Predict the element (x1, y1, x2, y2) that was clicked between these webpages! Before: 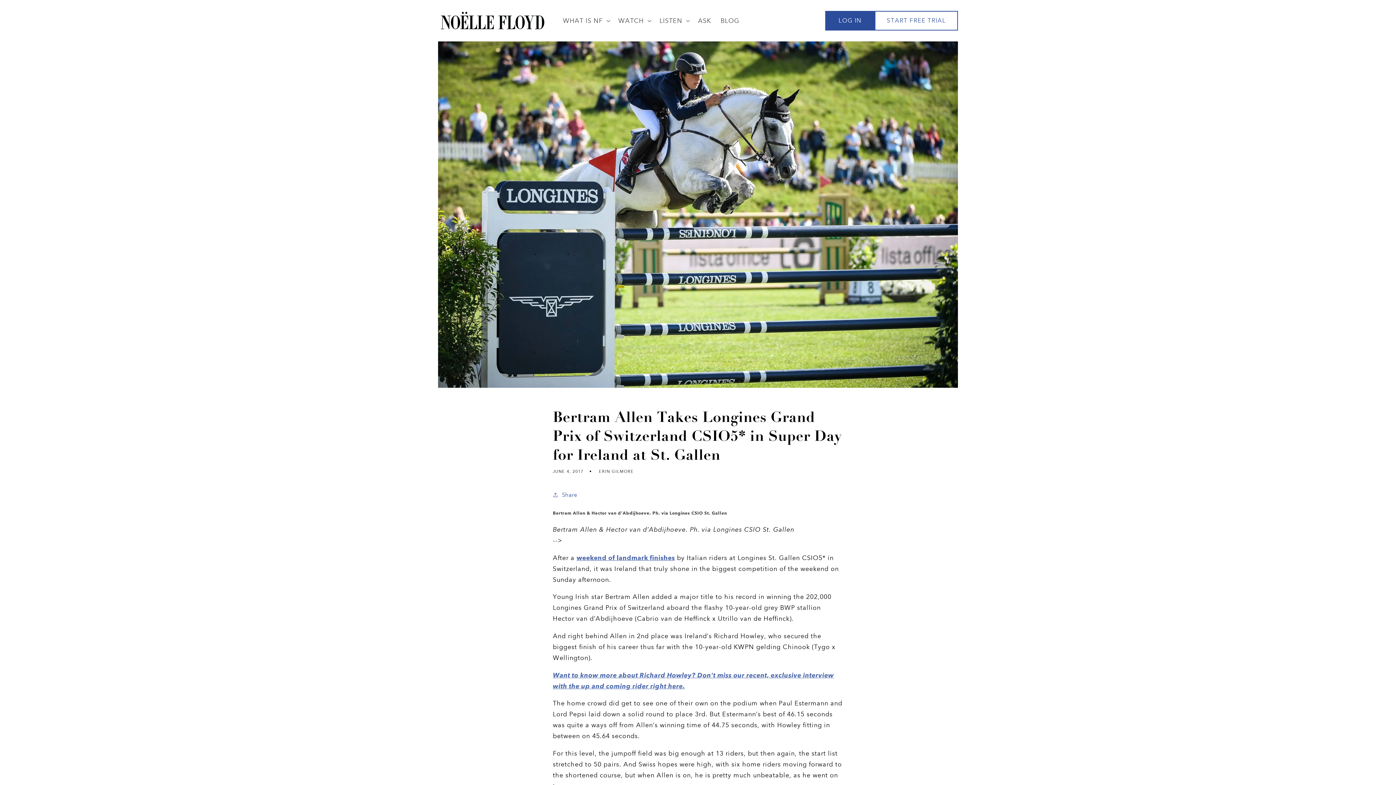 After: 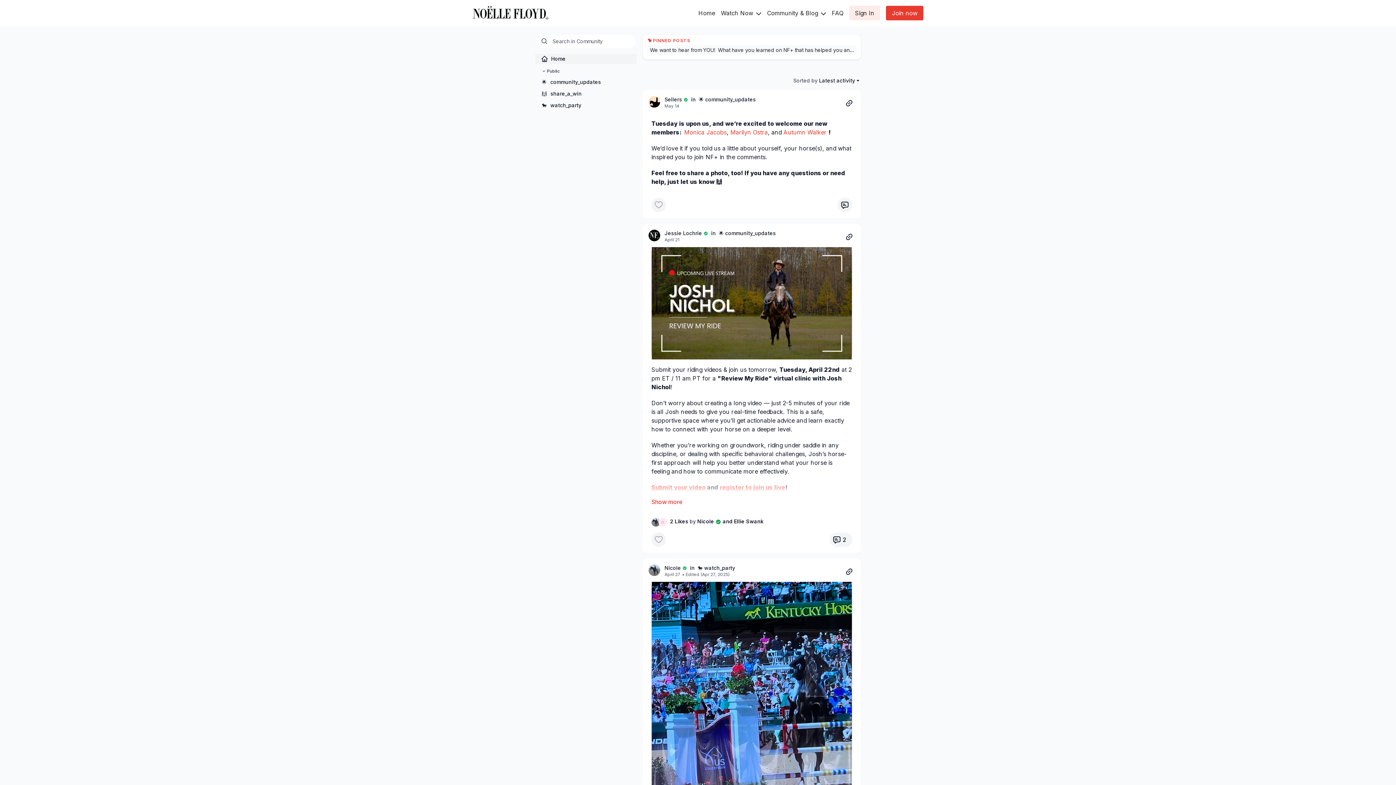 Action: bbox: (693, 11, 716, 29) label: ASK